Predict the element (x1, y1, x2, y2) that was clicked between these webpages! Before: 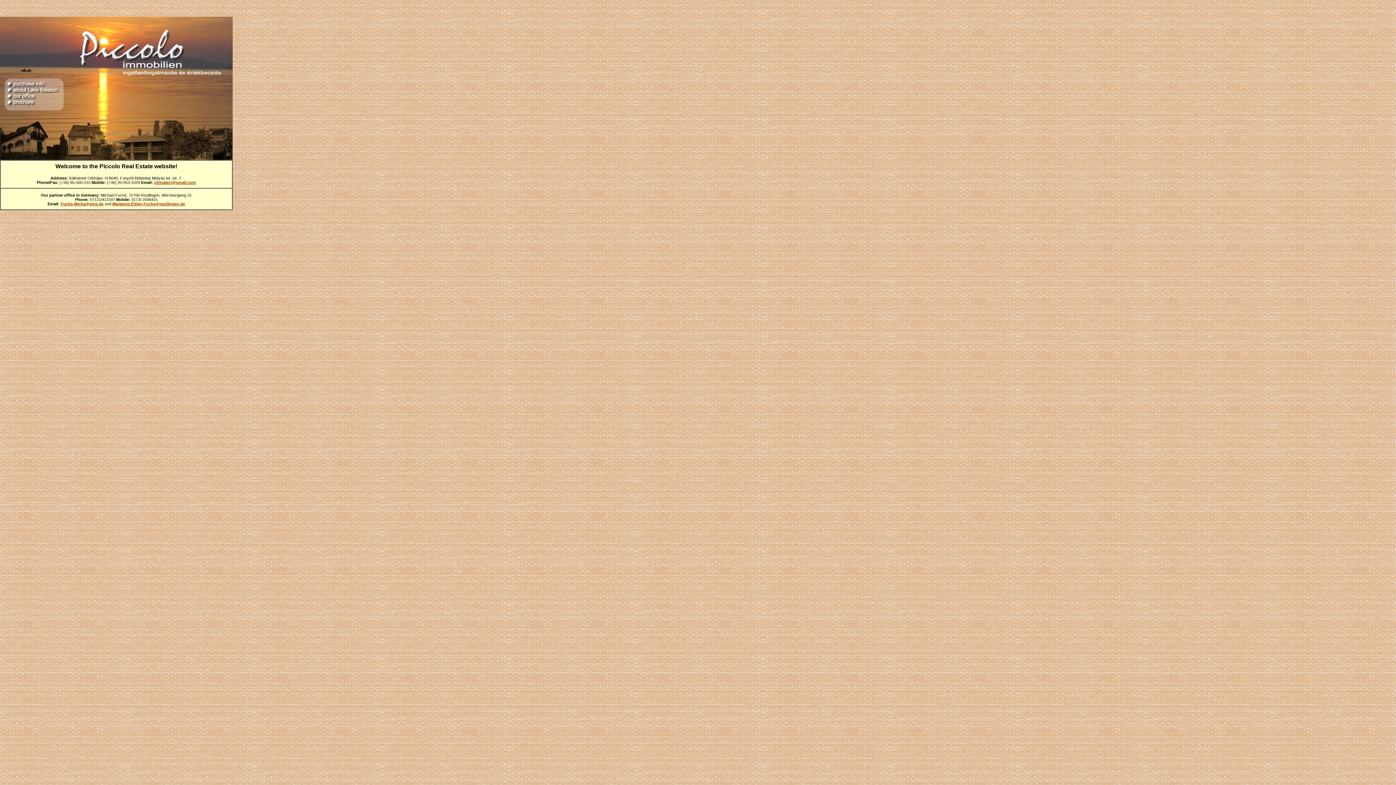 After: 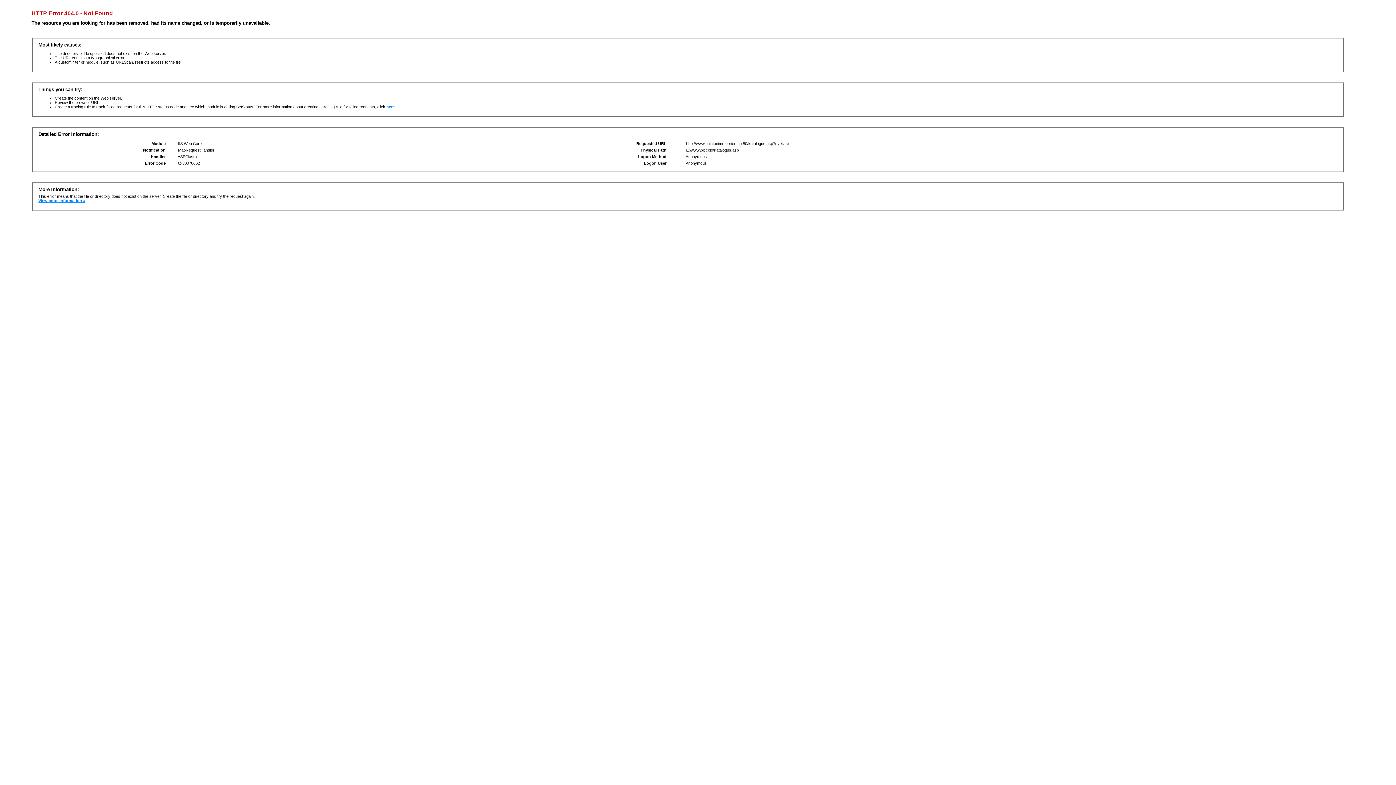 Action: bbox: (0, 103, 63, 109)